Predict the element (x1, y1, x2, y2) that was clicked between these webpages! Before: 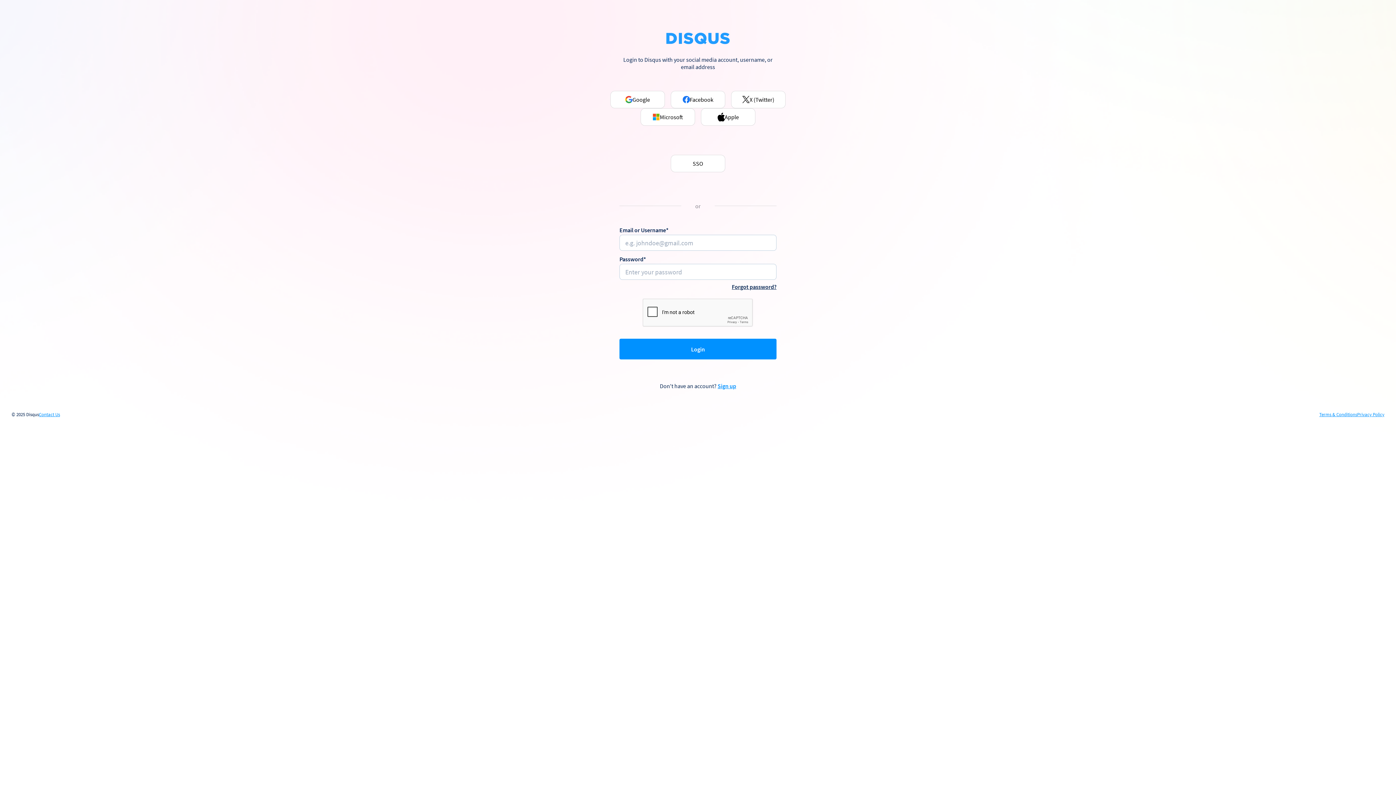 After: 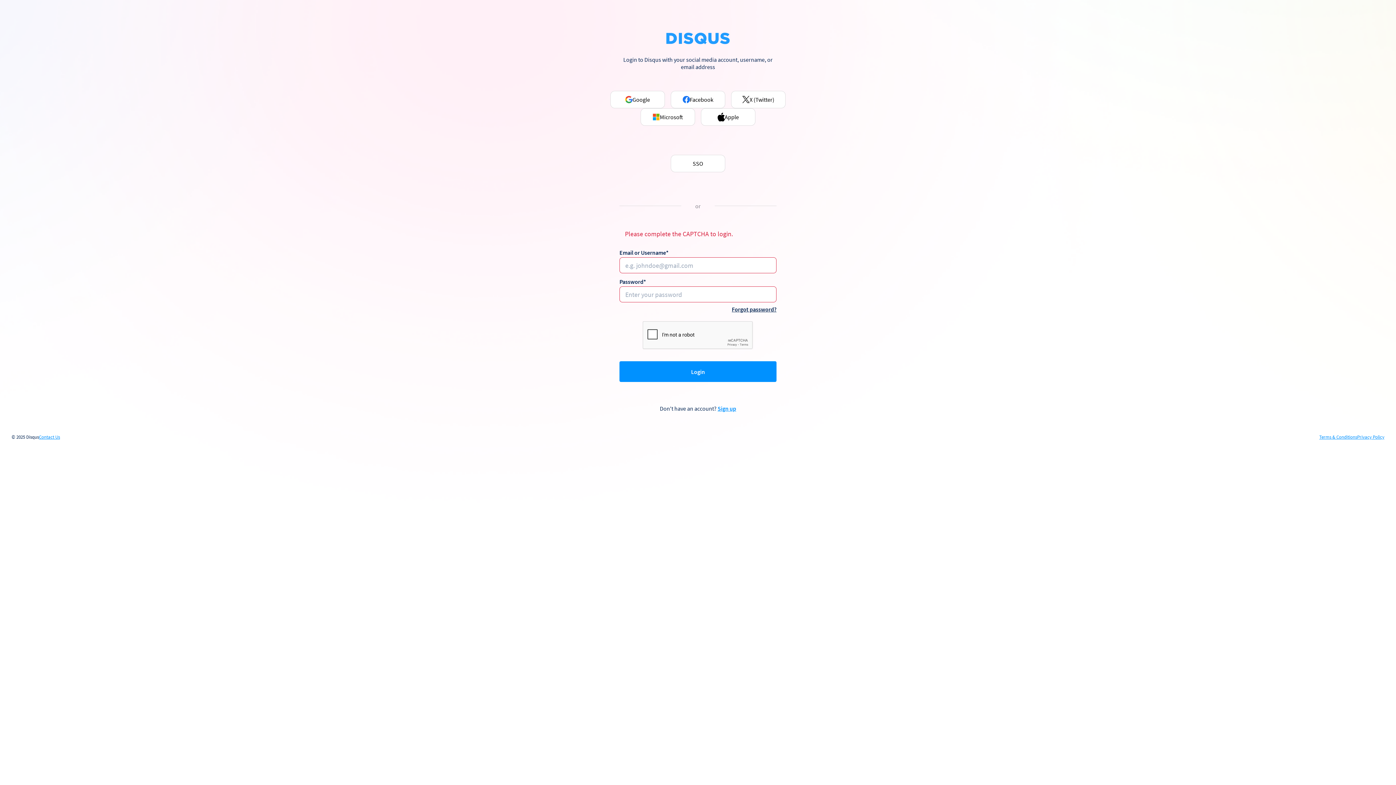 Action: label: Login bbox: (619, 339, 776, 359)